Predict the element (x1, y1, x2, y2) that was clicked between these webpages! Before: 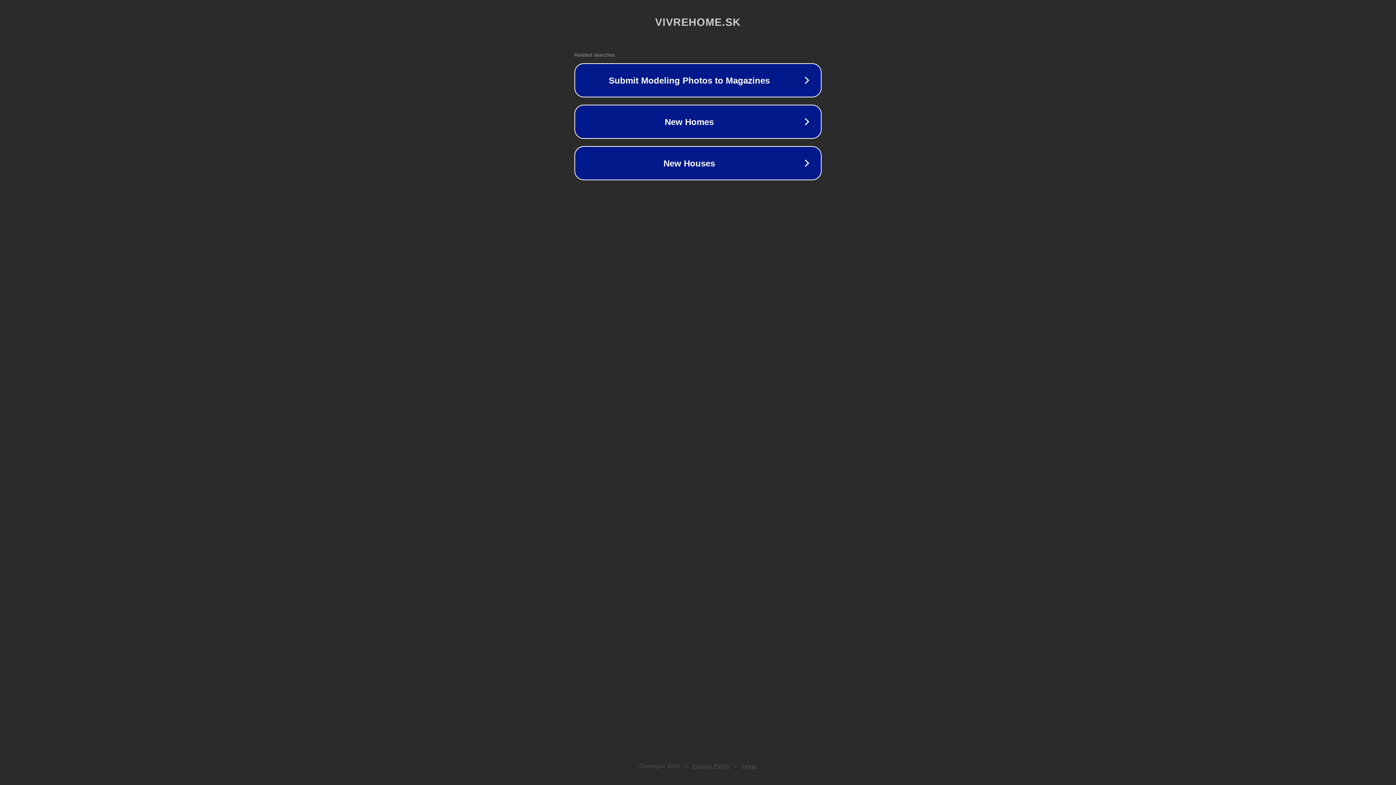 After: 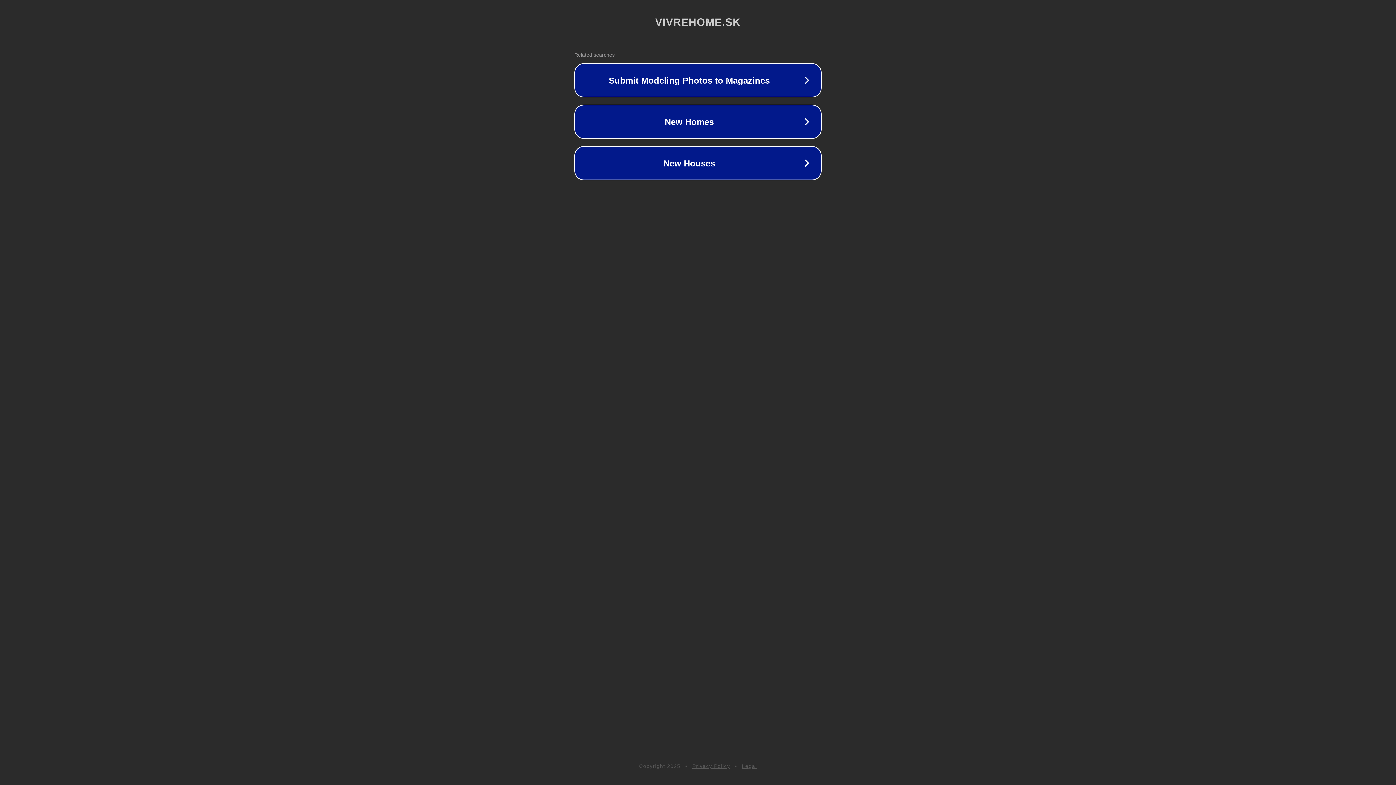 Action: label: Privacy Policy bbox: (692, 763, 730, 769)